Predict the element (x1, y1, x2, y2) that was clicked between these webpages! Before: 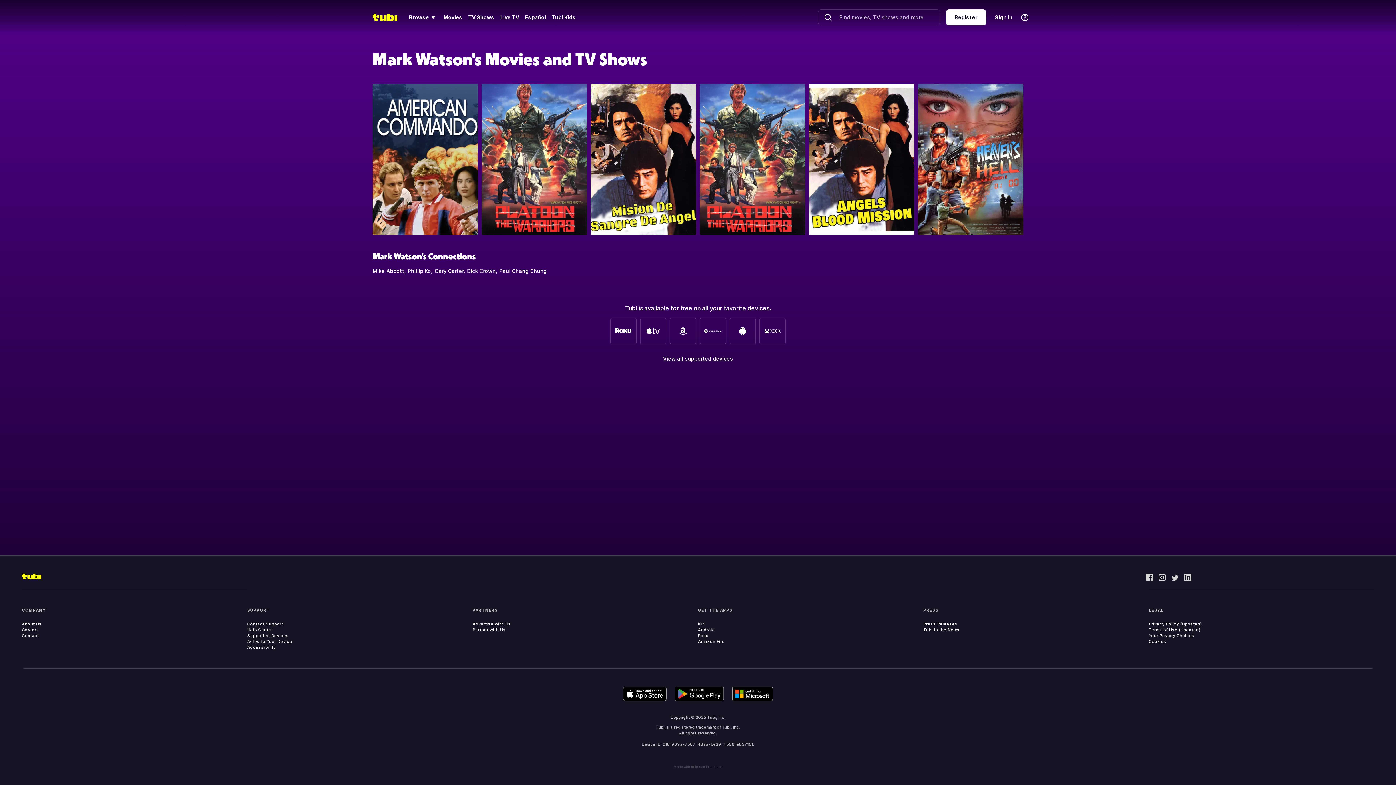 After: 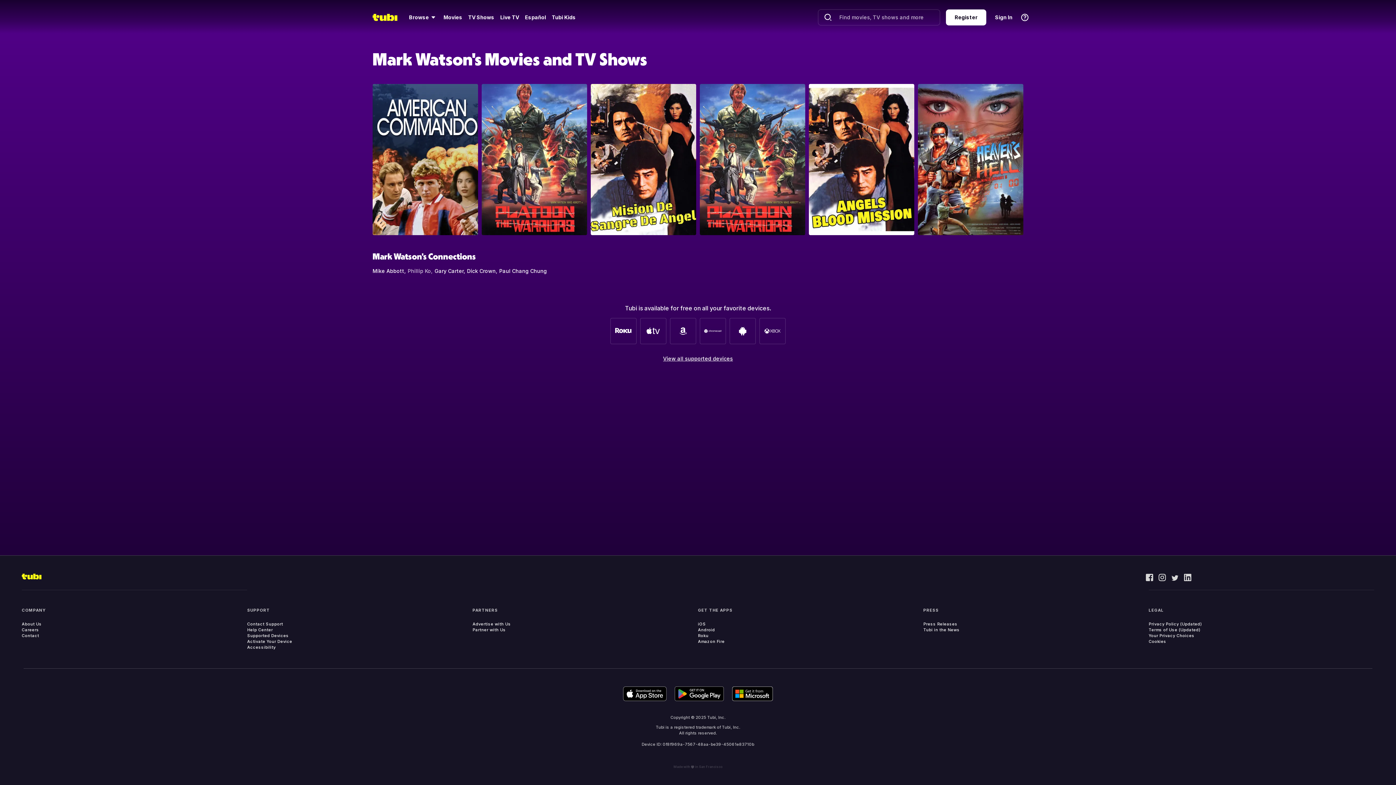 Action: bbox: (407, 268, 432, 274) label: Phillip Ko